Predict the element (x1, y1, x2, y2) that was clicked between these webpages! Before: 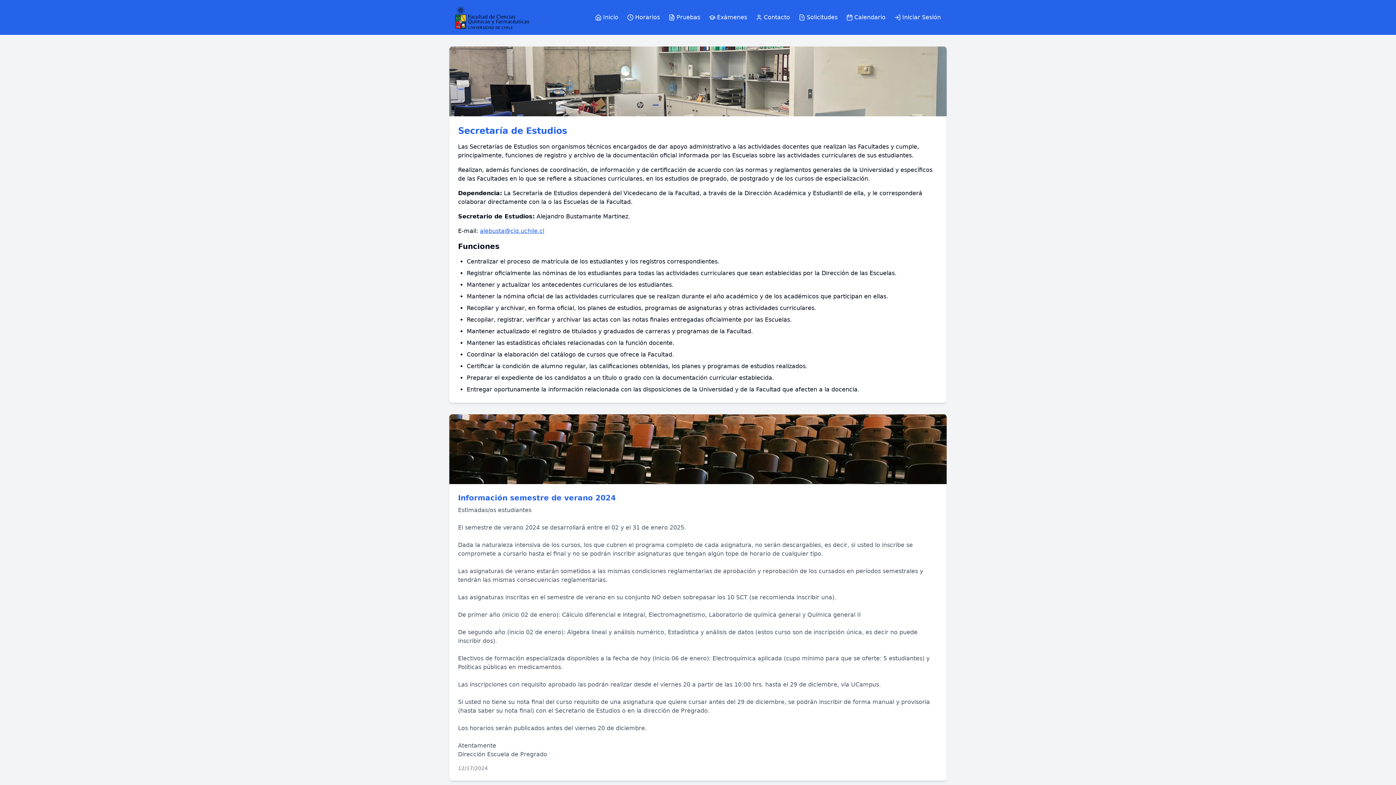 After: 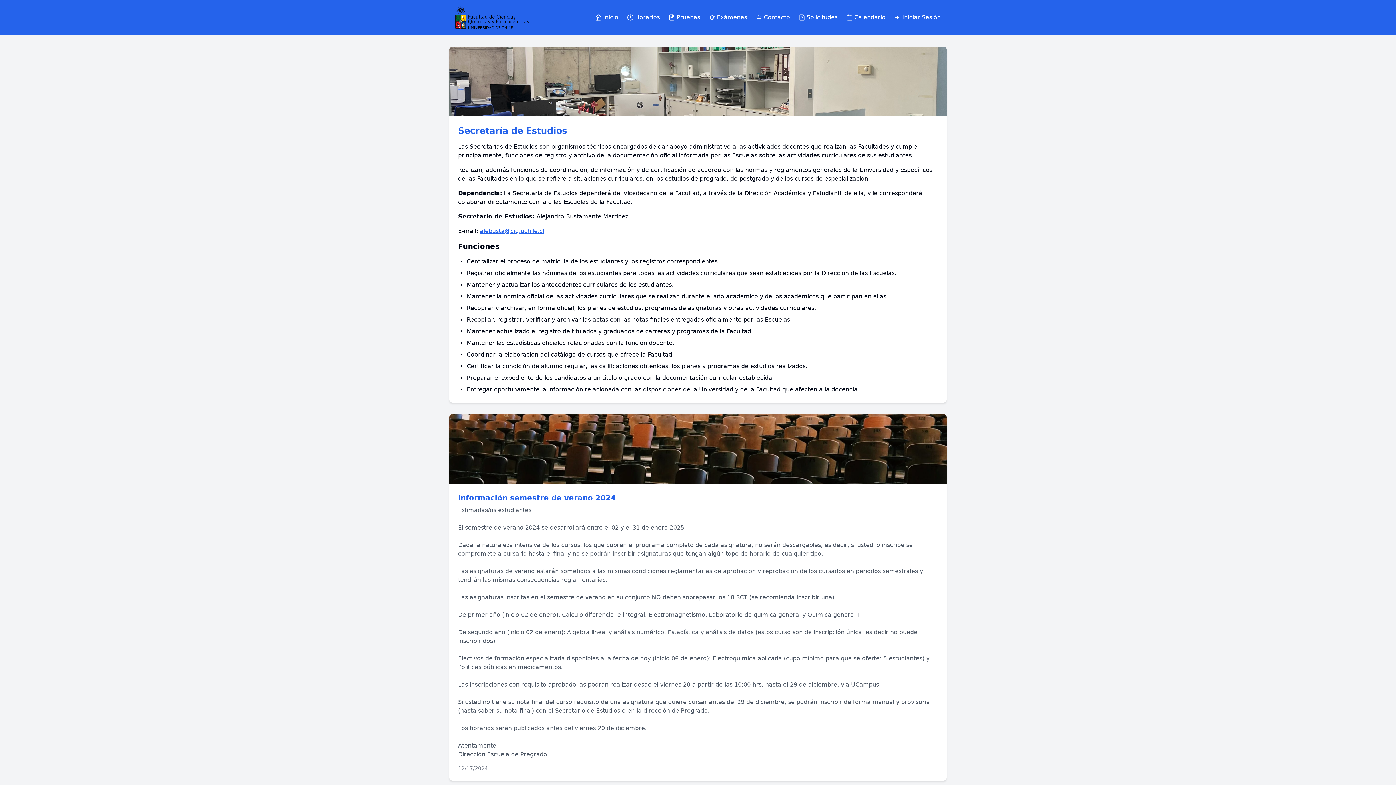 Action: bbox: (455, 5, 533, 29)